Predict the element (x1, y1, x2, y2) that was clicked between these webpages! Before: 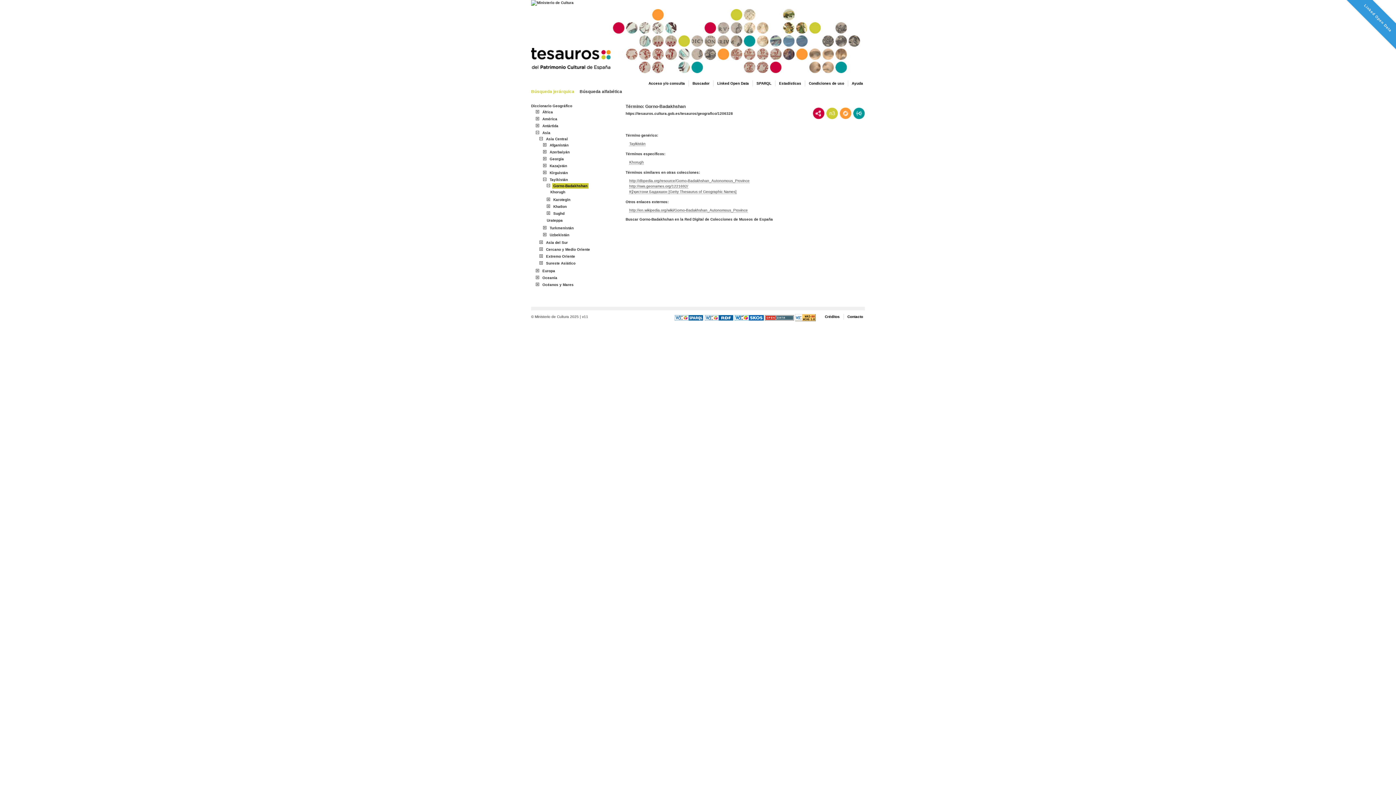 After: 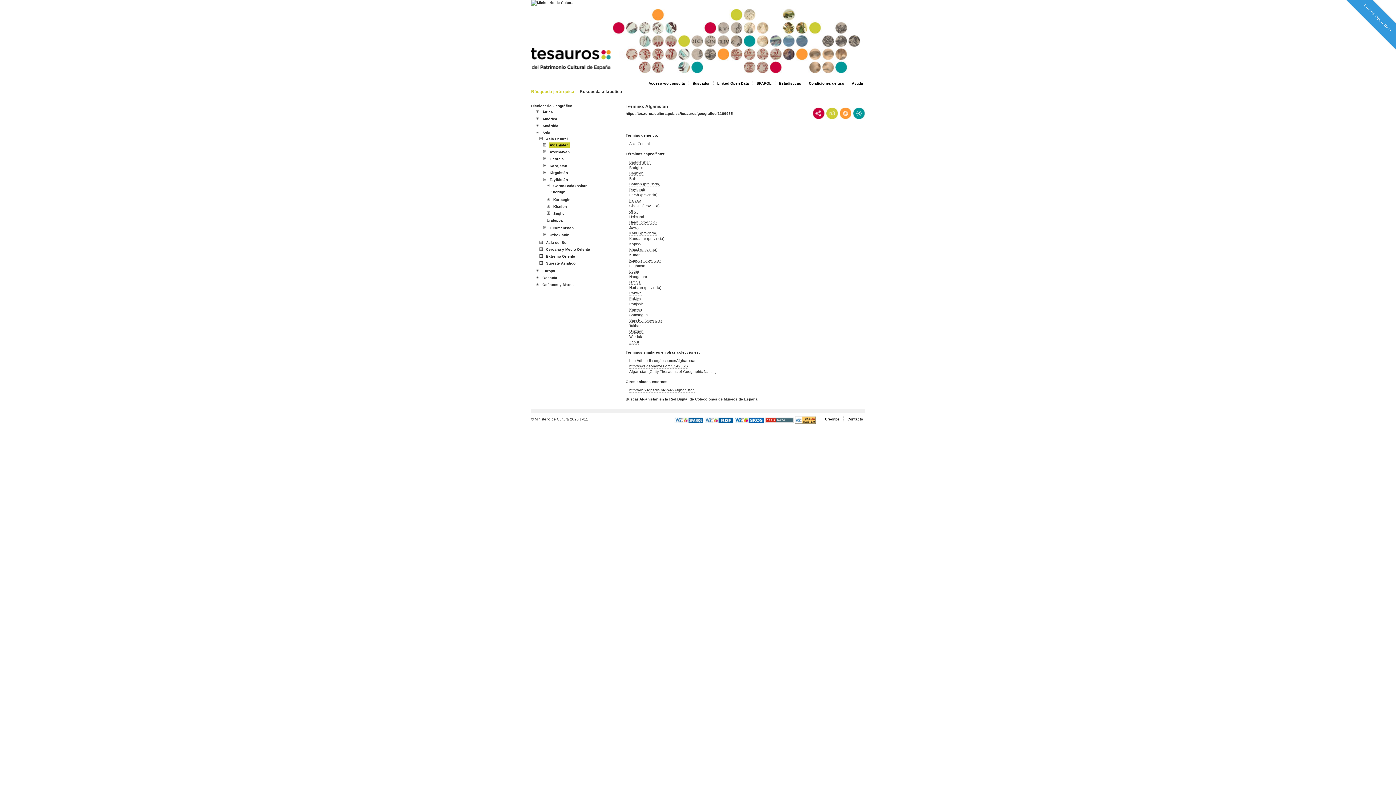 Action: bbox: (548, 142, 569, 148) label: Afganistán